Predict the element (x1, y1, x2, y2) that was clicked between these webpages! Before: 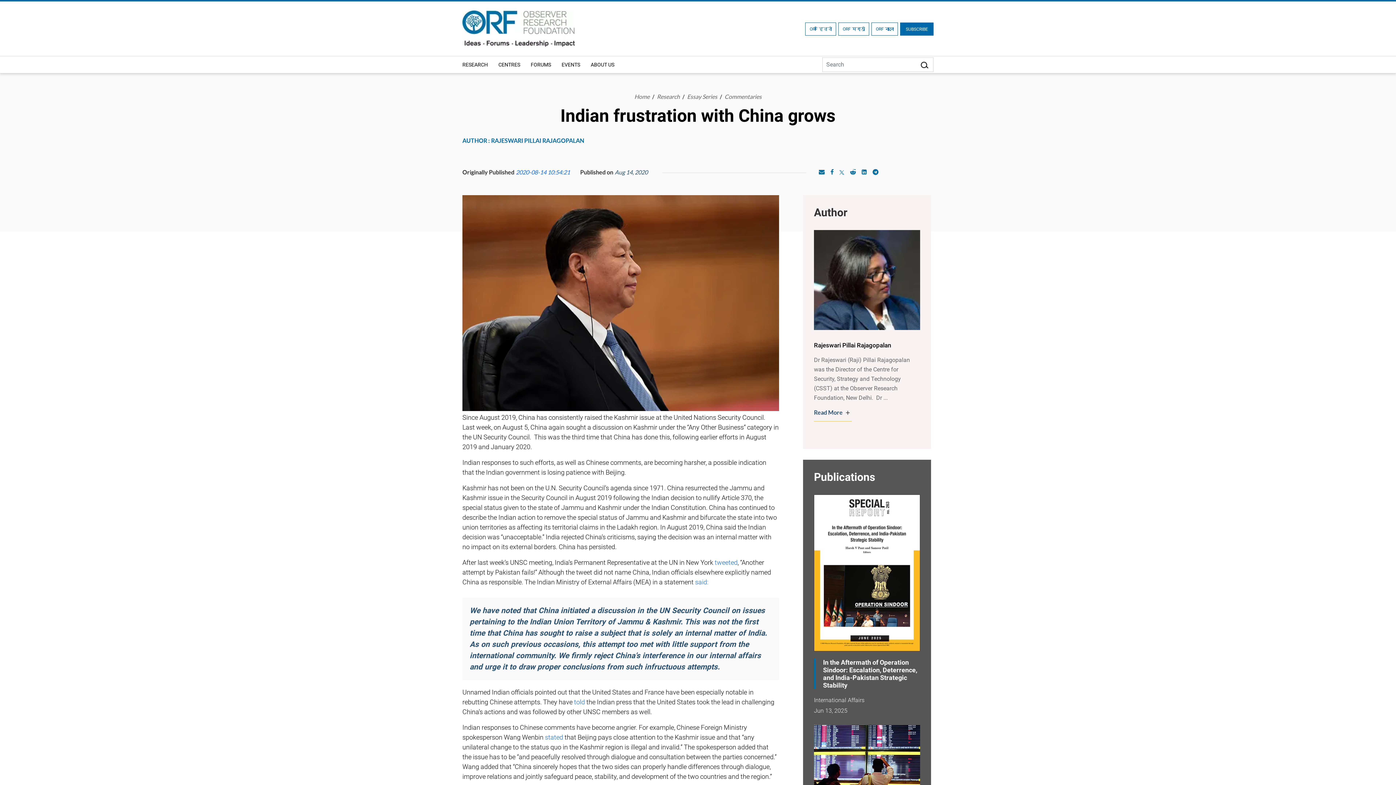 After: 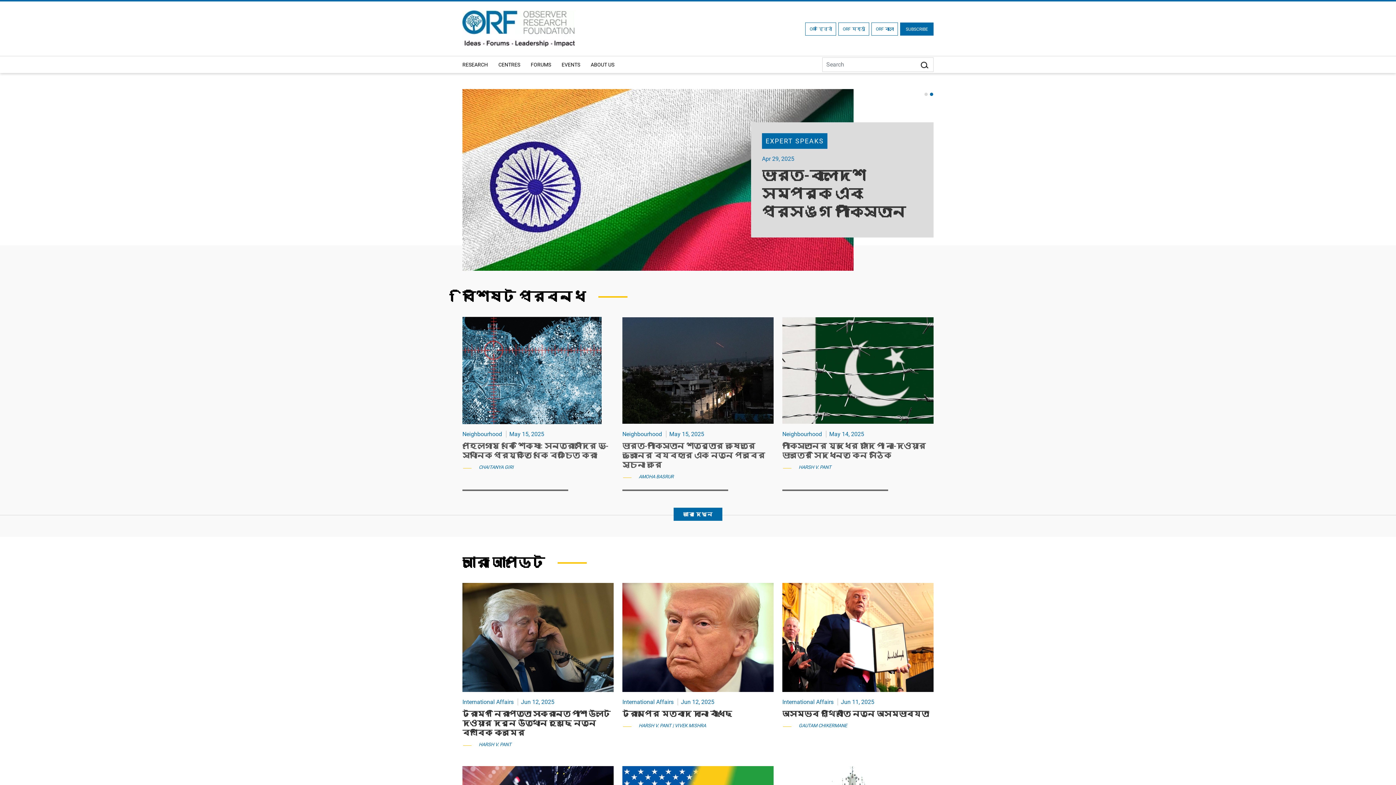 Action: bbox: (871, 22, 898, 35) label: ORF বাংলা